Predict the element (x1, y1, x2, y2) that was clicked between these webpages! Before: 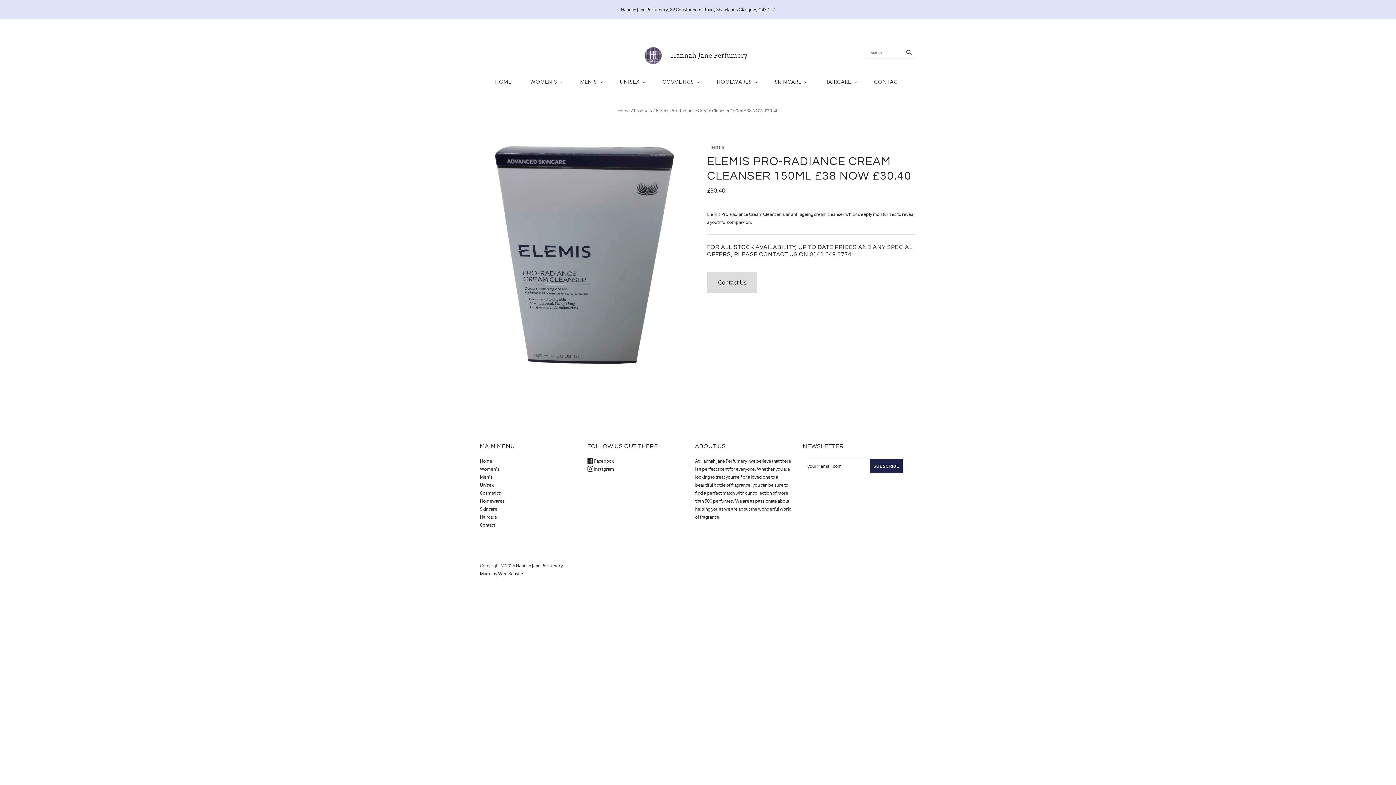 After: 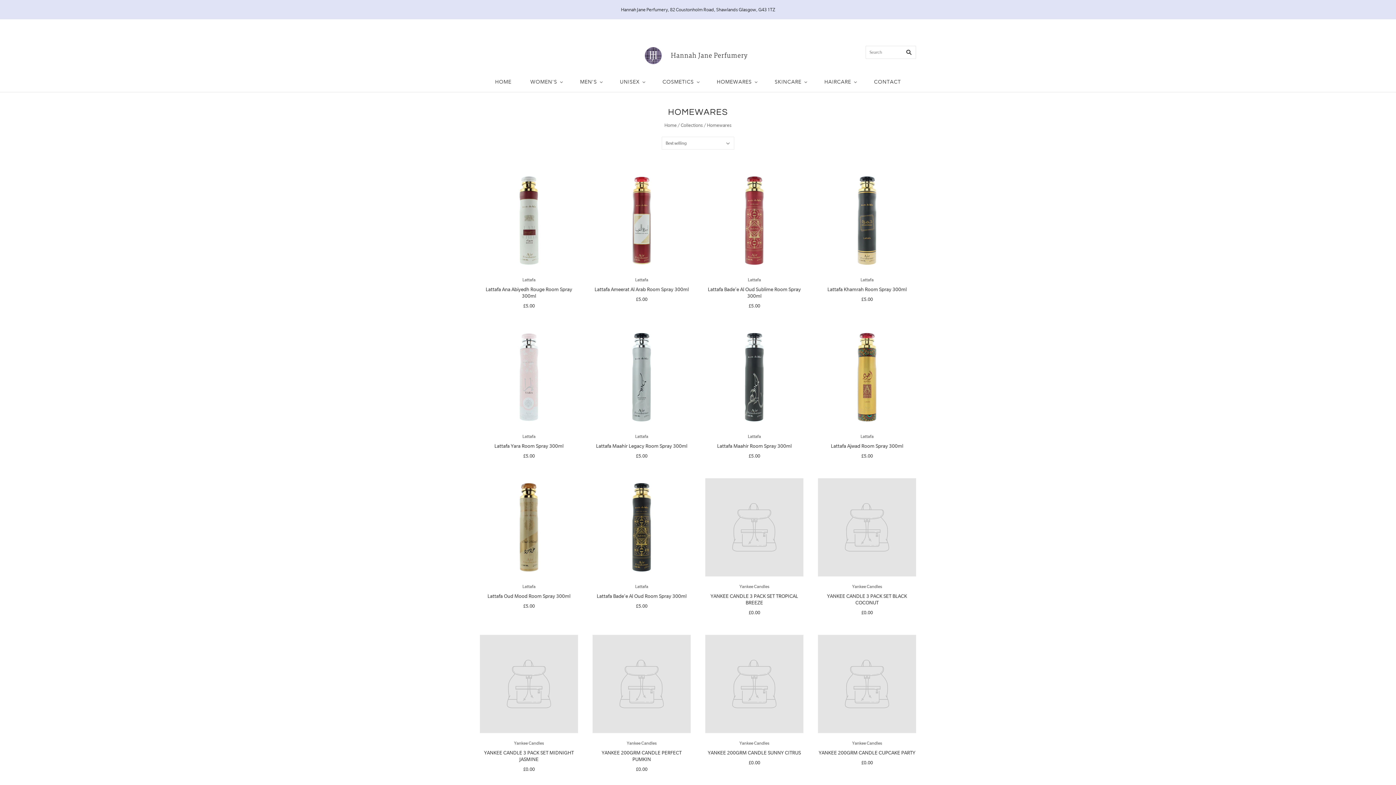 Action: bbox: (480, 498, 504, 504) label: Homewares